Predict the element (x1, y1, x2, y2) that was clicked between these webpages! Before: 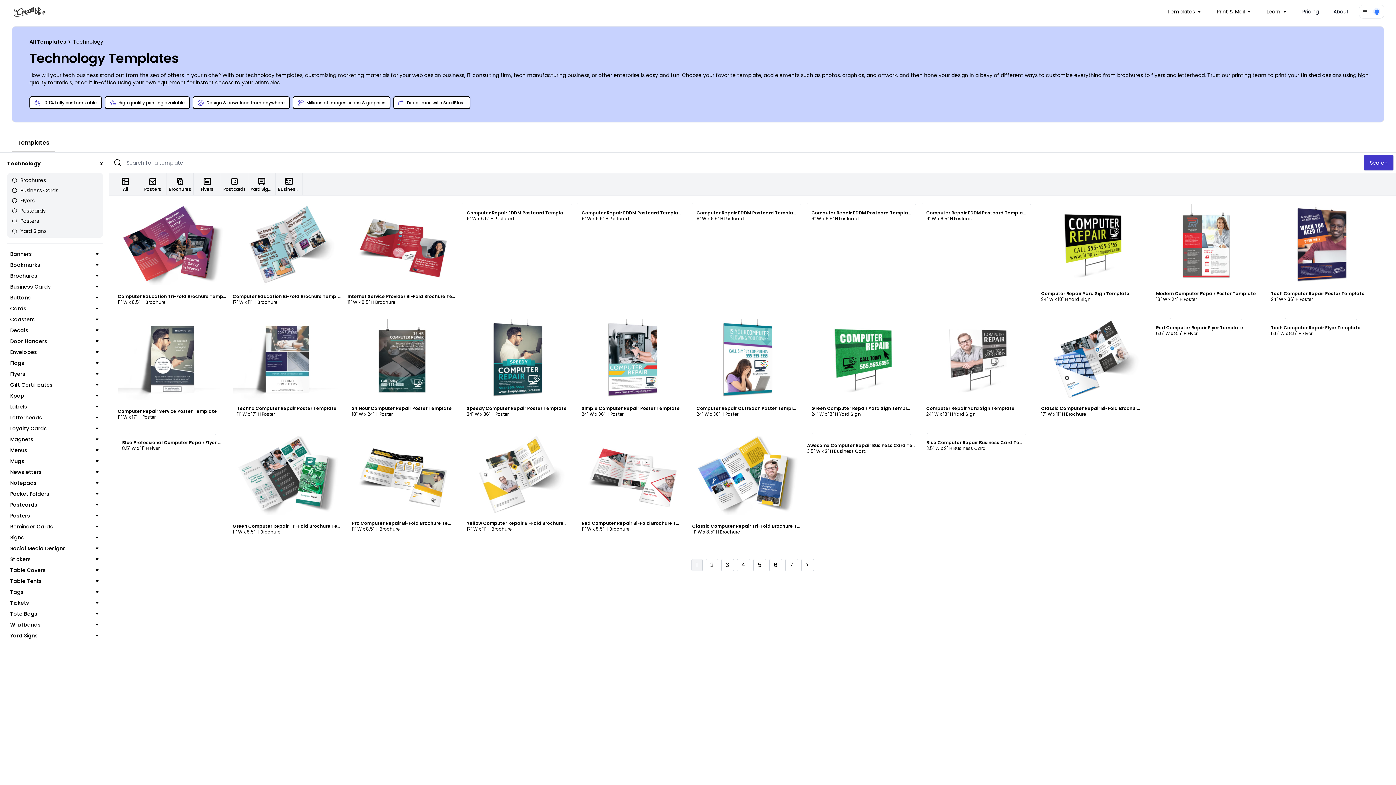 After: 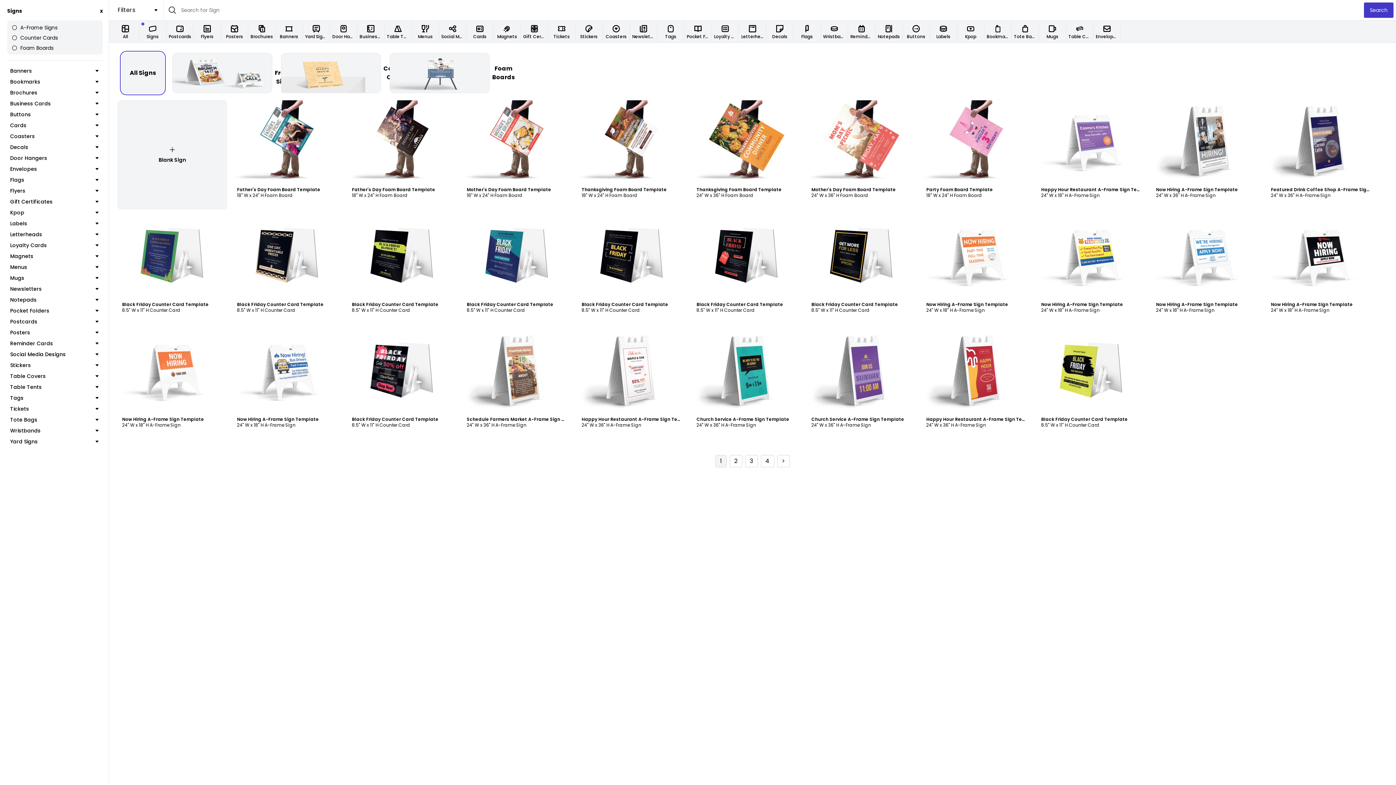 Action: label: Signs bbox: (10, 534, 98, 541)